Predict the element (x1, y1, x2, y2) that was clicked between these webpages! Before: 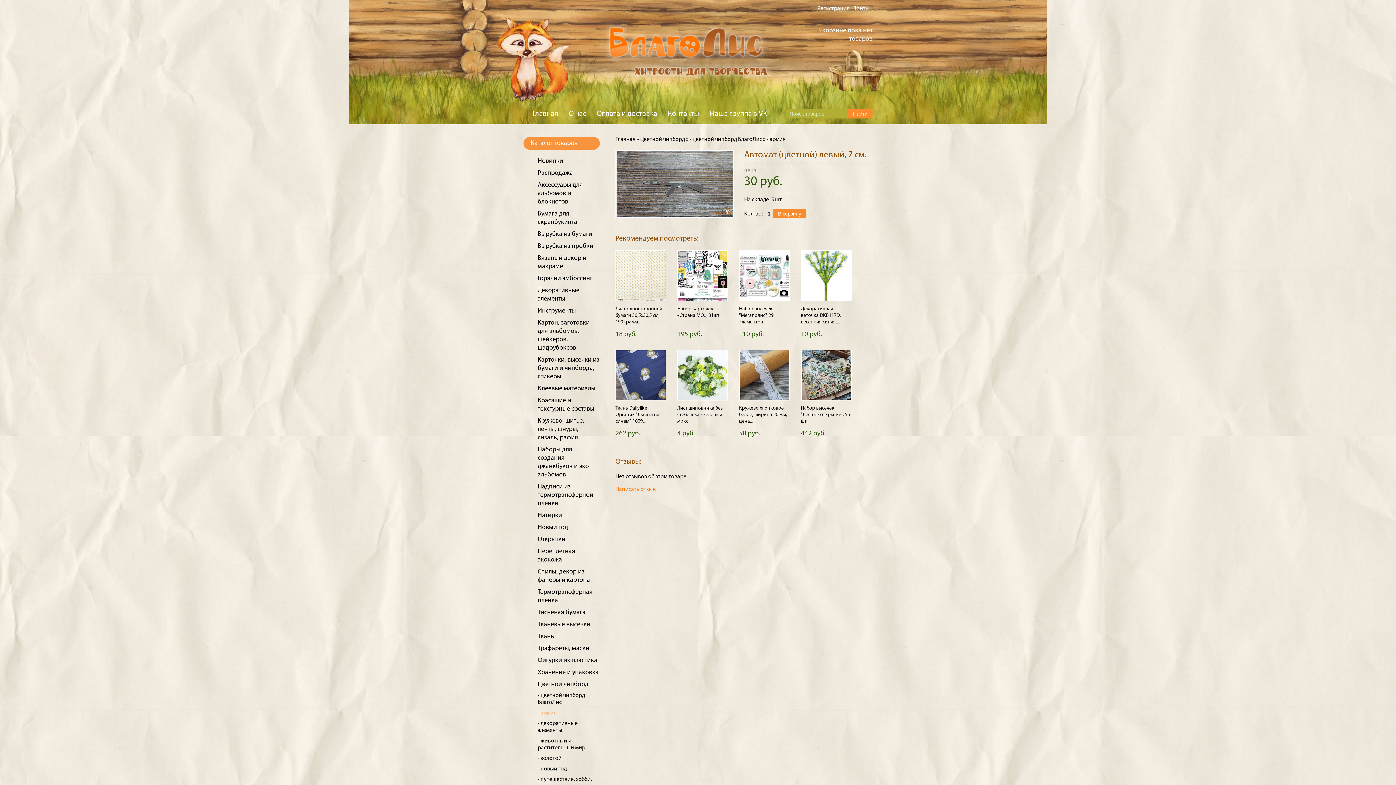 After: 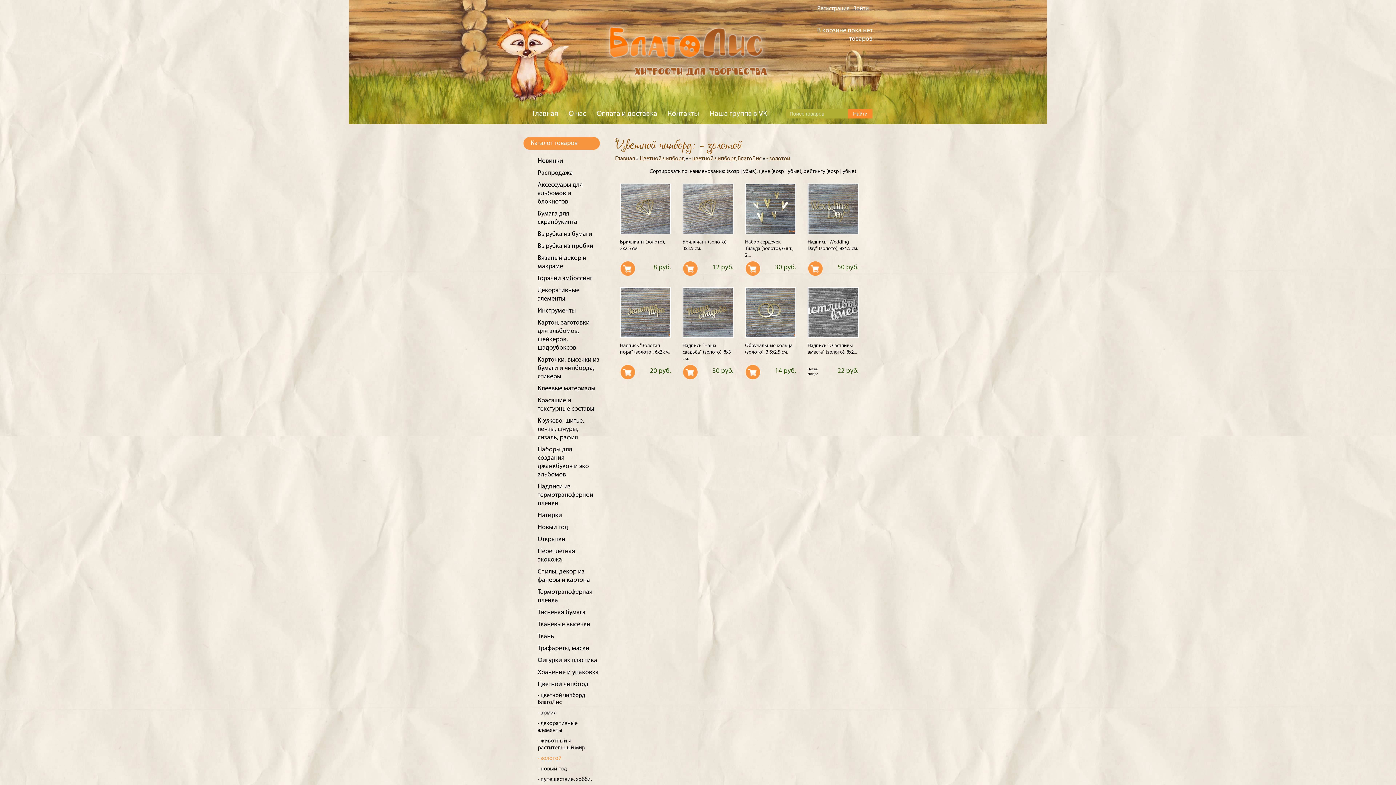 Action: label: - золотой bbox: (537, 756, 561, 761)